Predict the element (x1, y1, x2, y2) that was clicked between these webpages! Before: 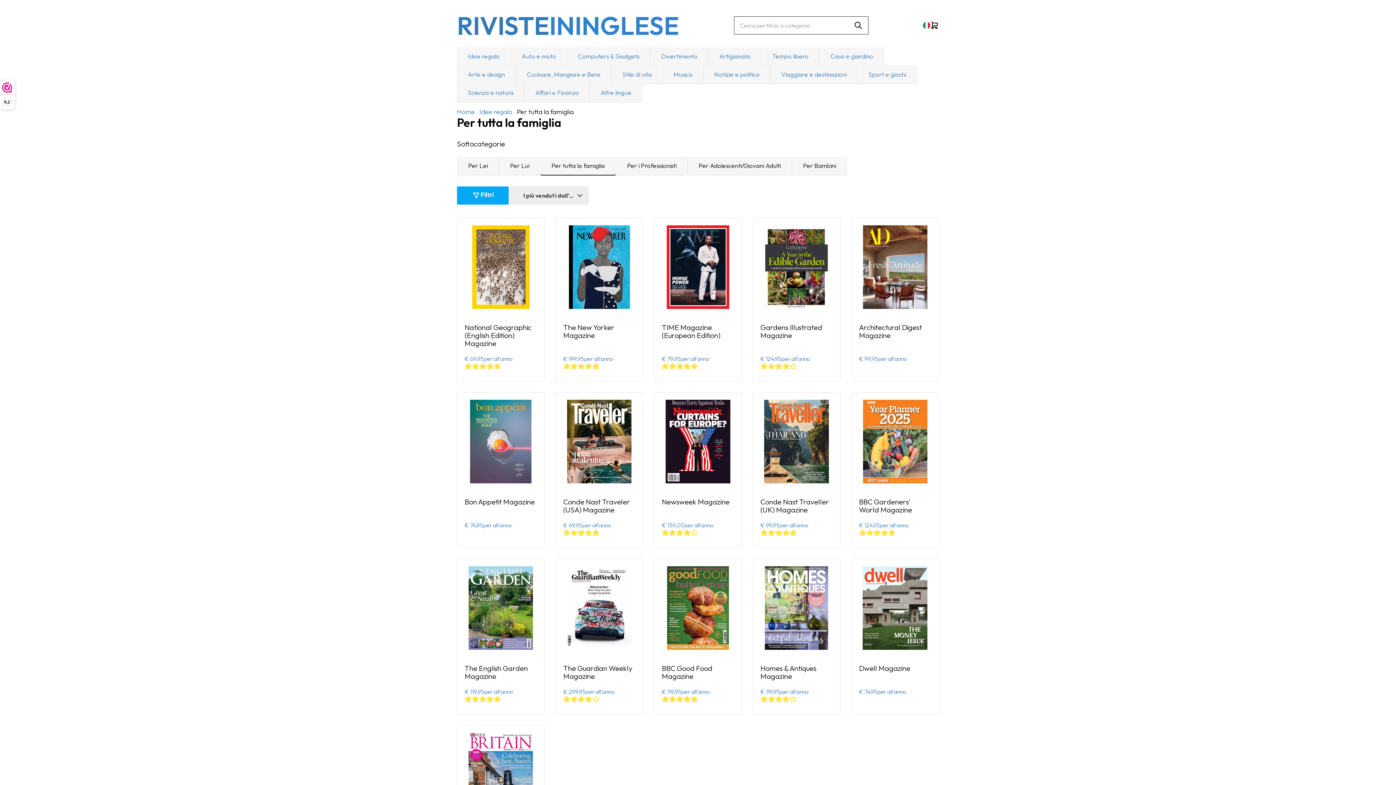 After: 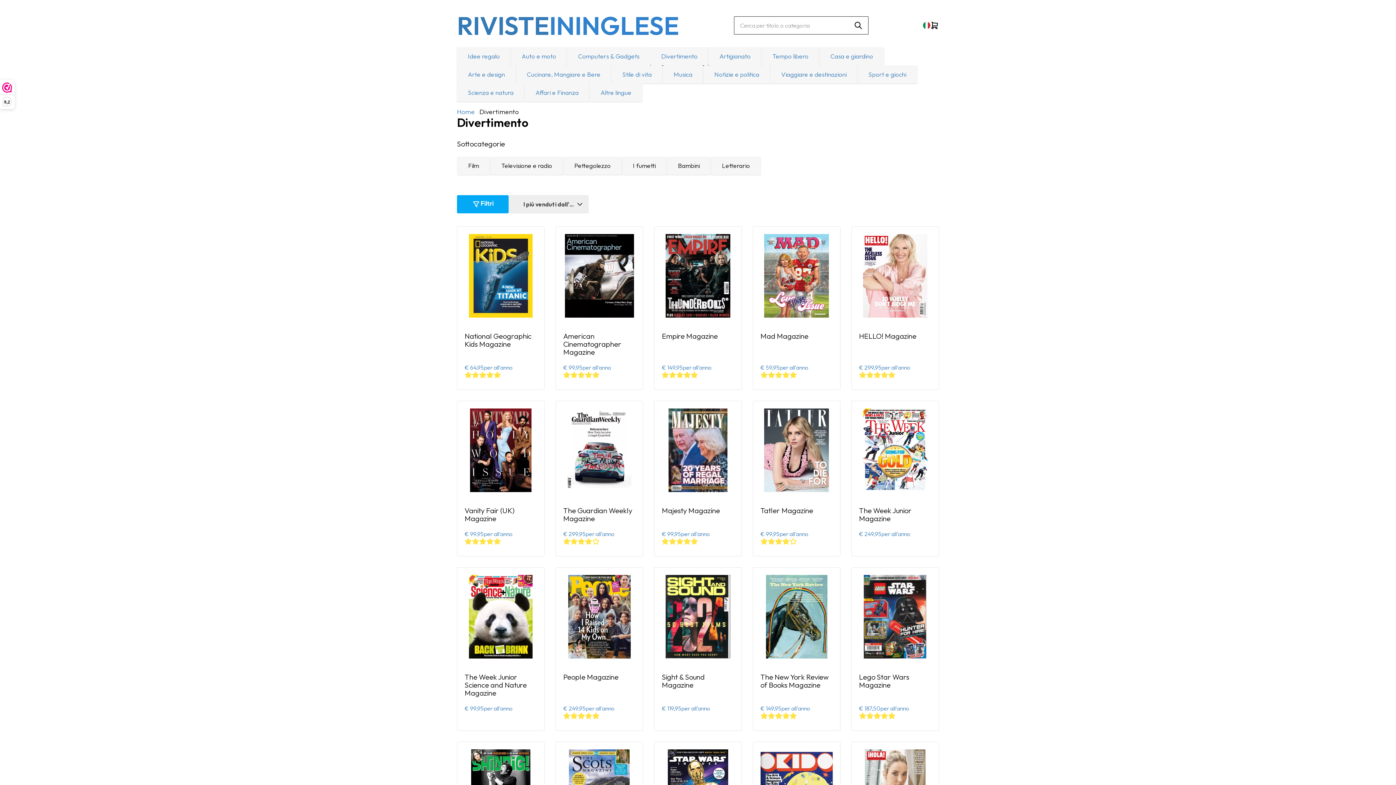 Action: bbox: (650, 47, 708, 65) label: Divertimento